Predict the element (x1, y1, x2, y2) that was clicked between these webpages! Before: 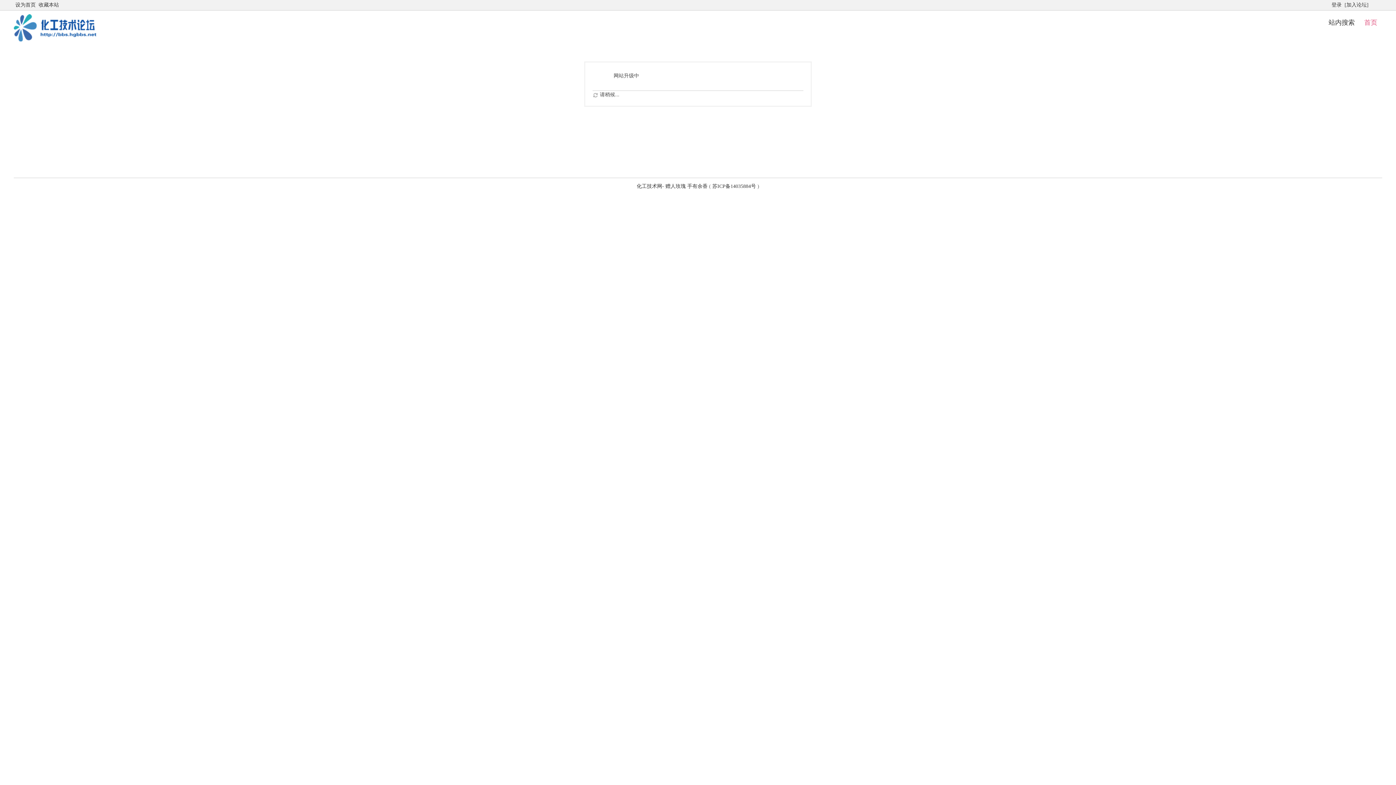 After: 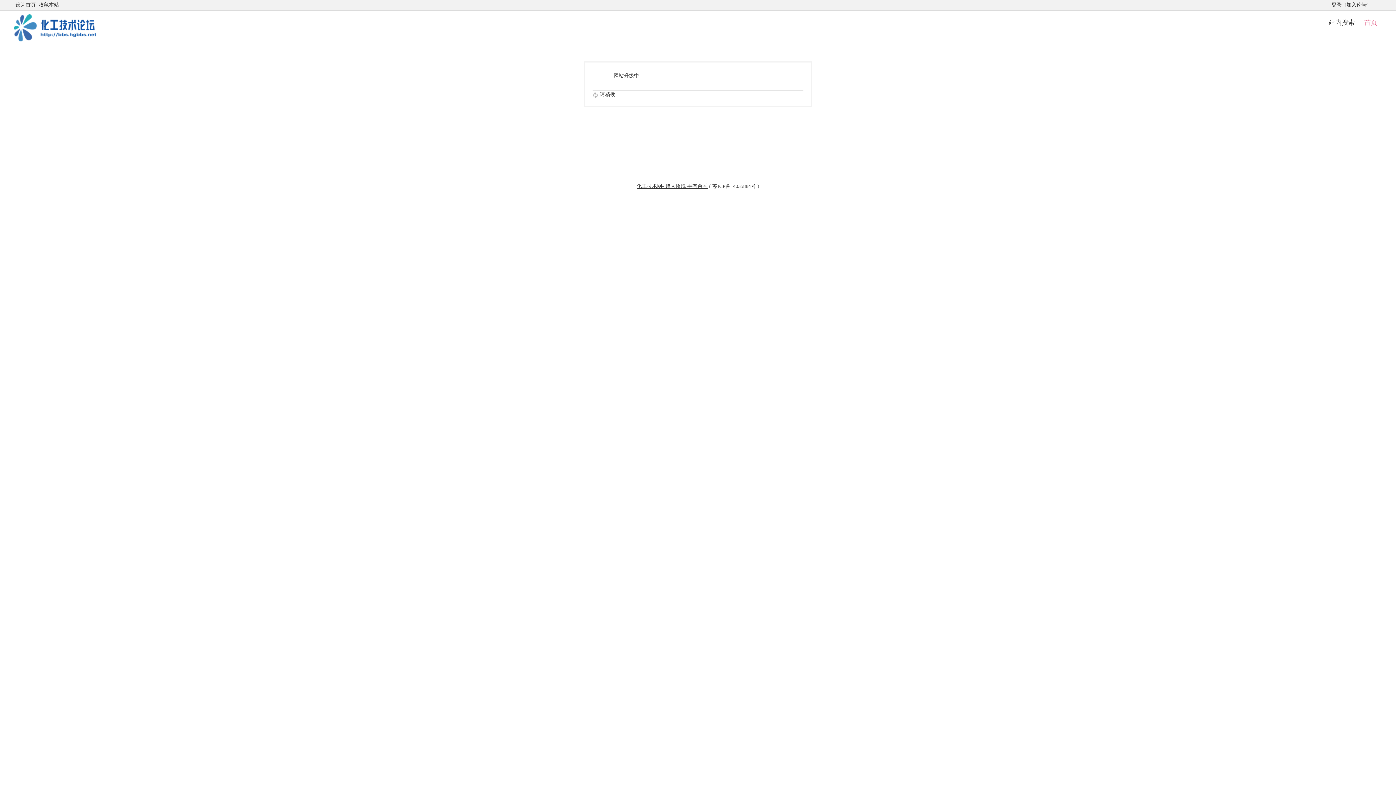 Action: label: 化工技术网- 赠人玫瑰 手有余香 bbox: (636, 183, 707, 189)